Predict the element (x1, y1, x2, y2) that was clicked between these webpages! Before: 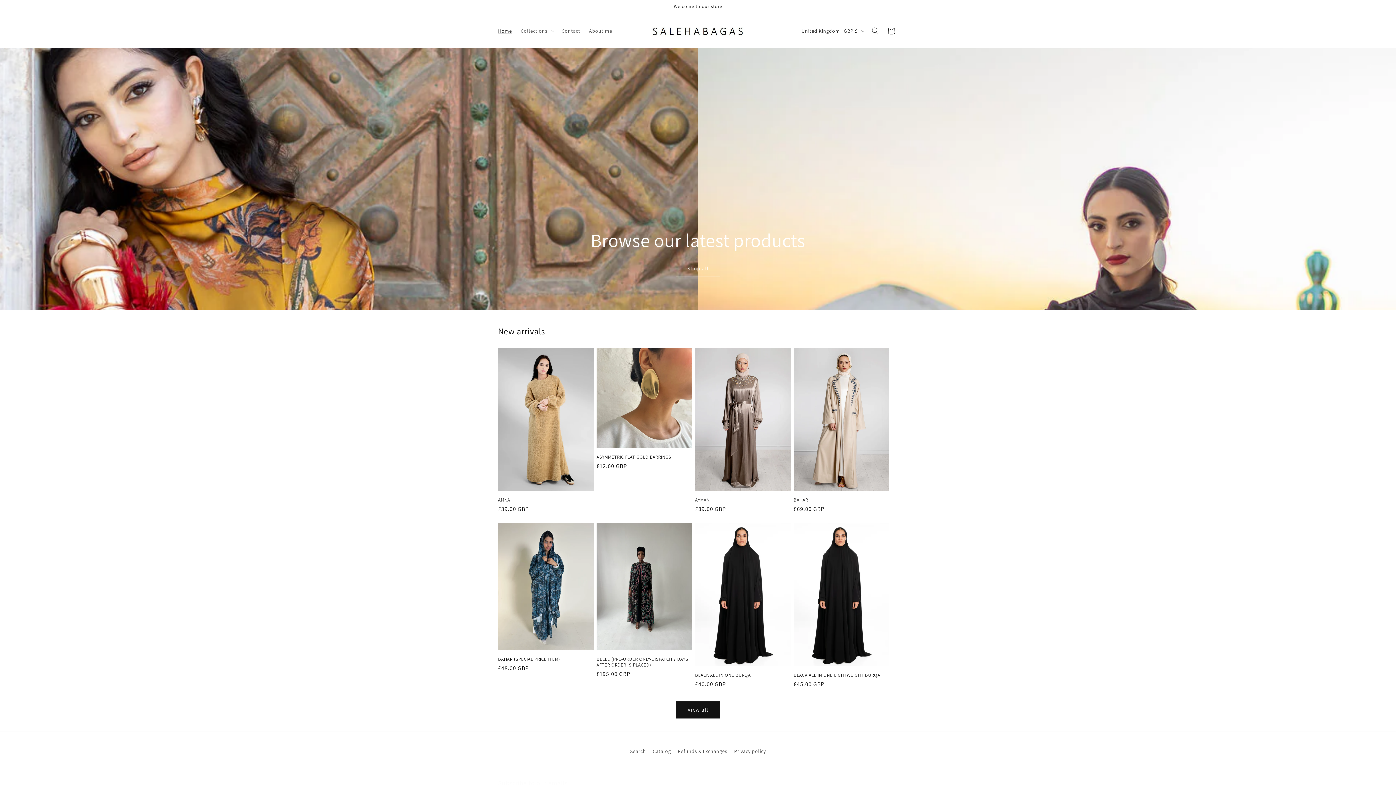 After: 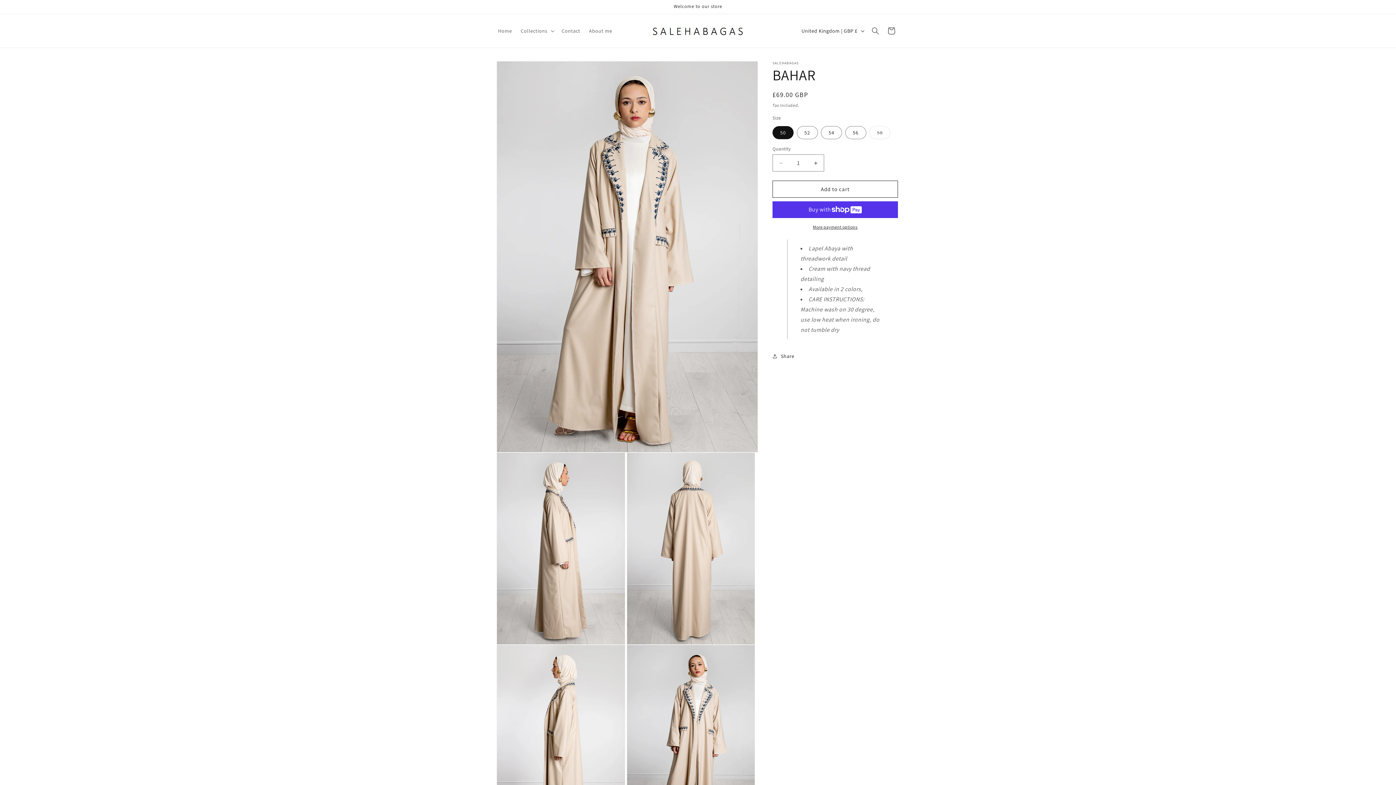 Action: label: BAHAR bbox: (793, 497, 889, 503)